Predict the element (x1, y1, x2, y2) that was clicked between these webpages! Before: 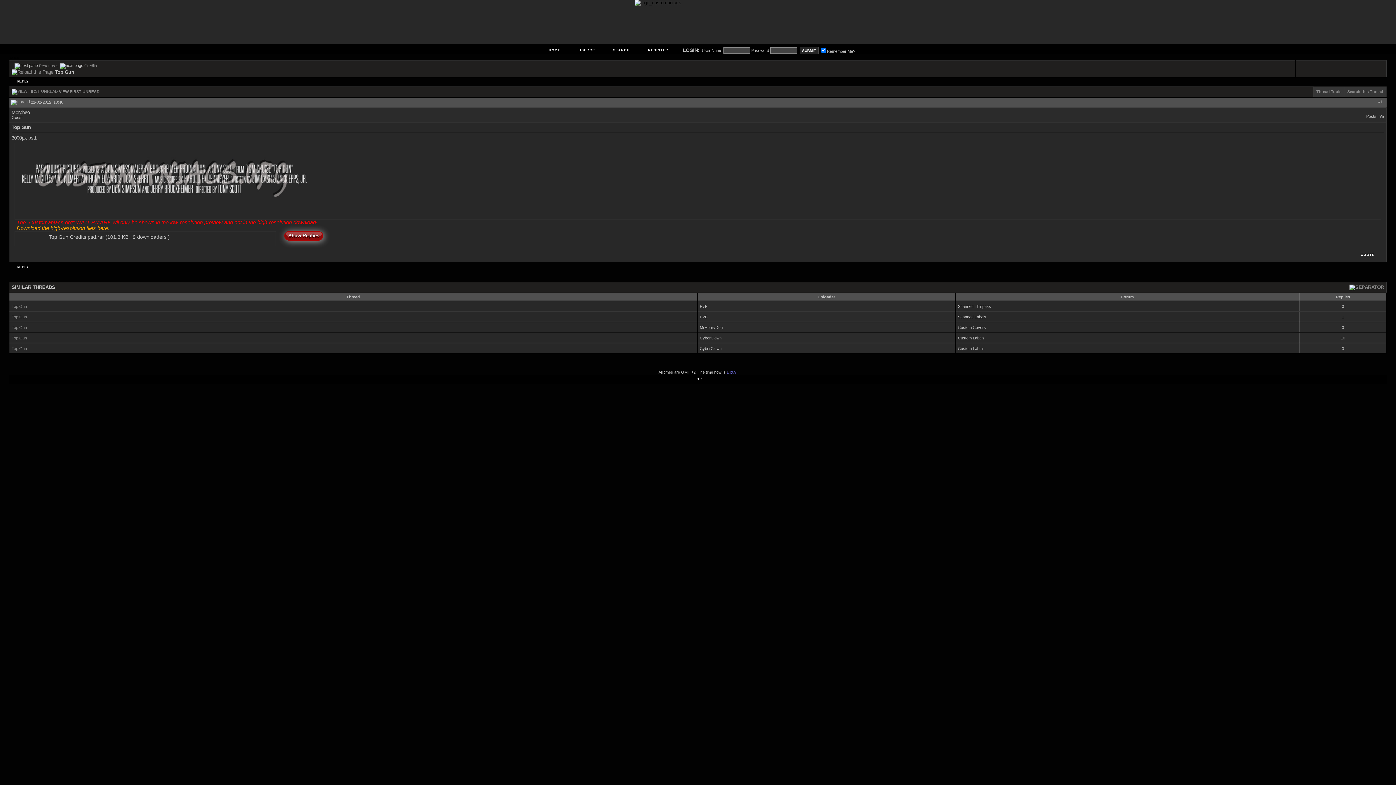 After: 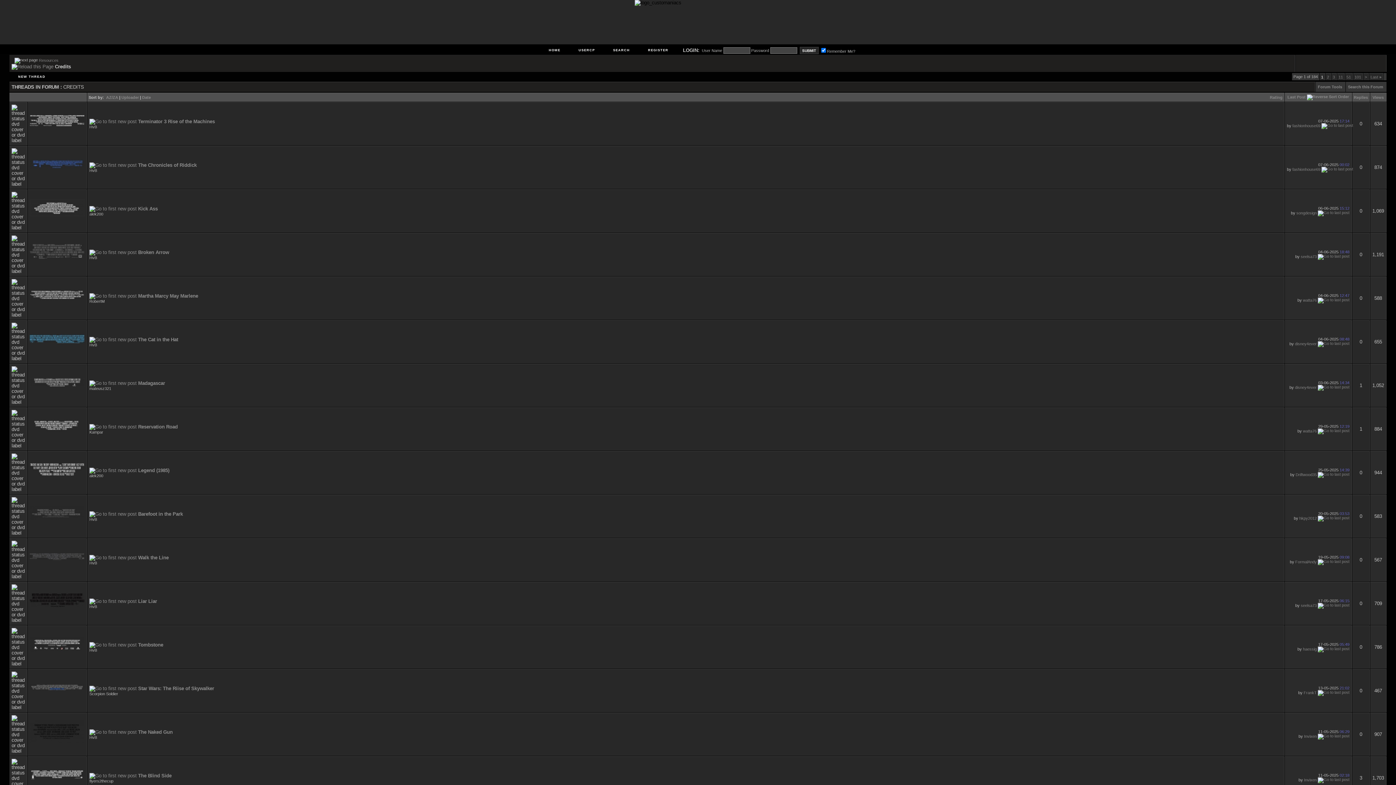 Action: bbox: (84, 63, 97, 68) label: Credits